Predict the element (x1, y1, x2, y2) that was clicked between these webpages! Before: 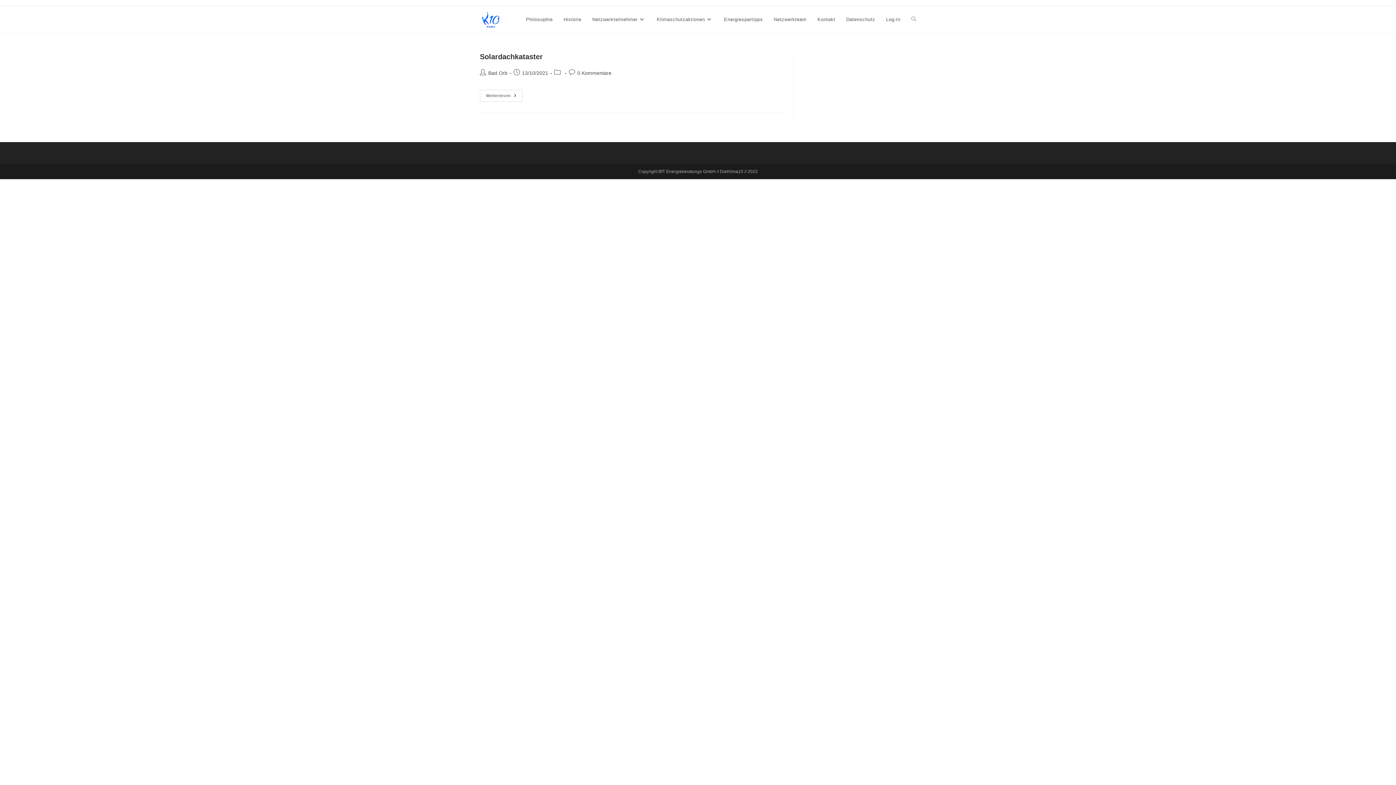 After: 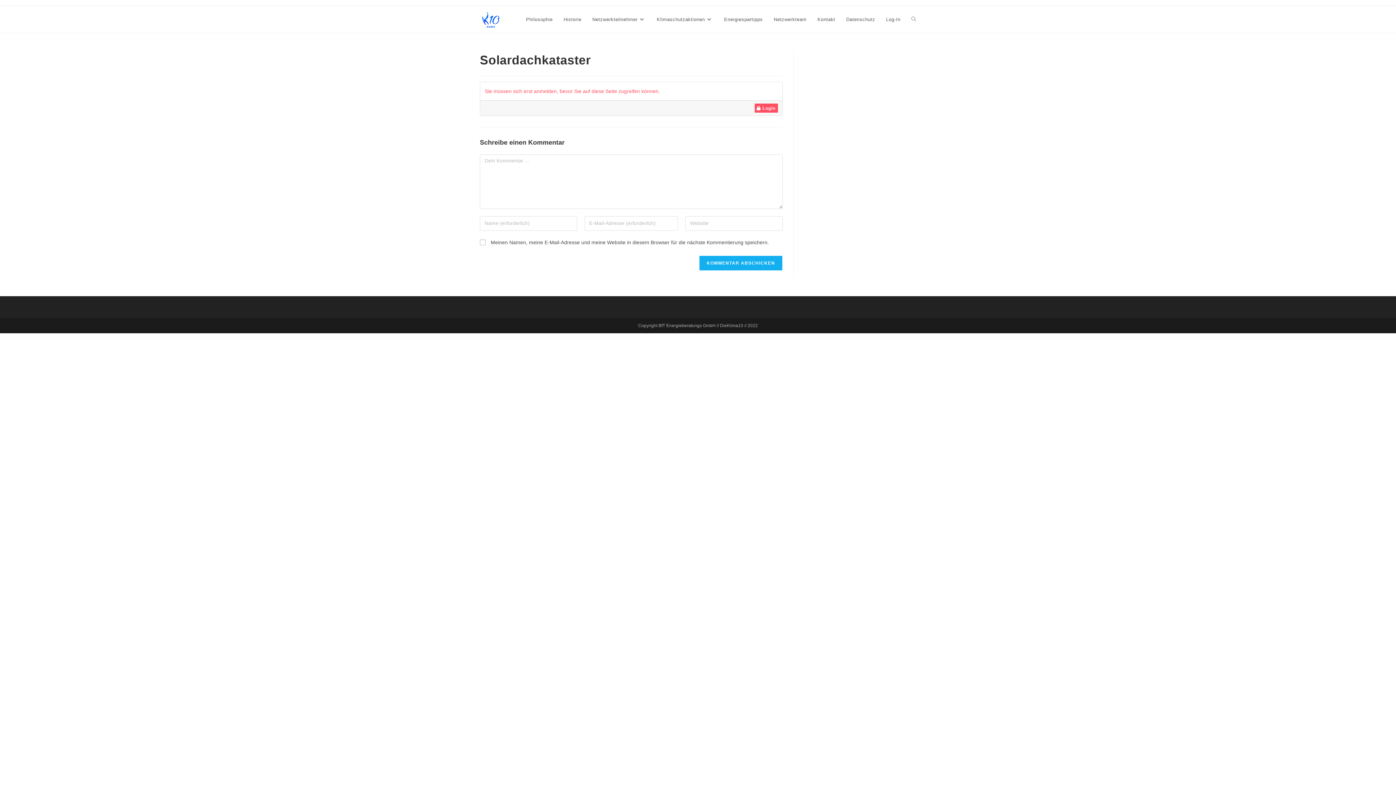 Action: label: 0 Kommentare bbox: (577, 70, 611, 76)